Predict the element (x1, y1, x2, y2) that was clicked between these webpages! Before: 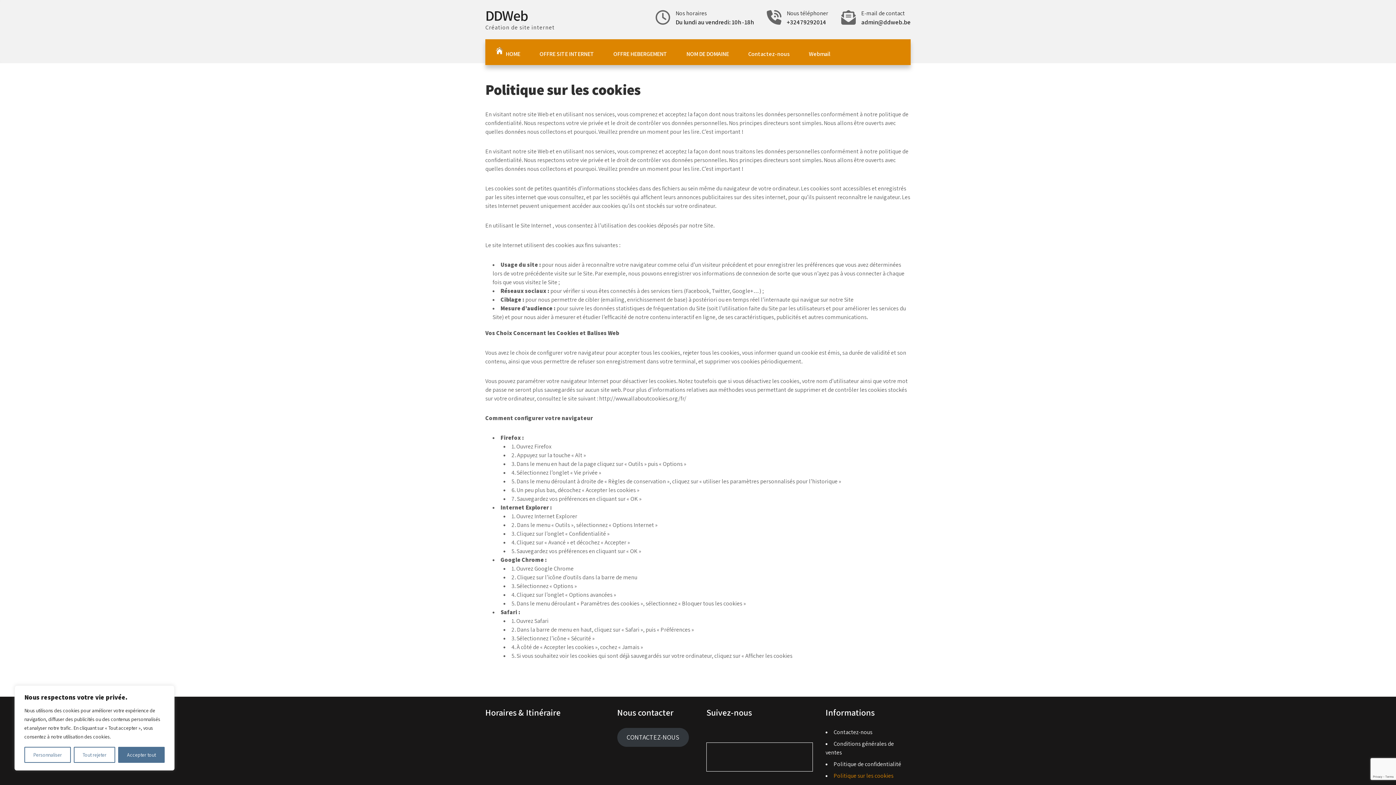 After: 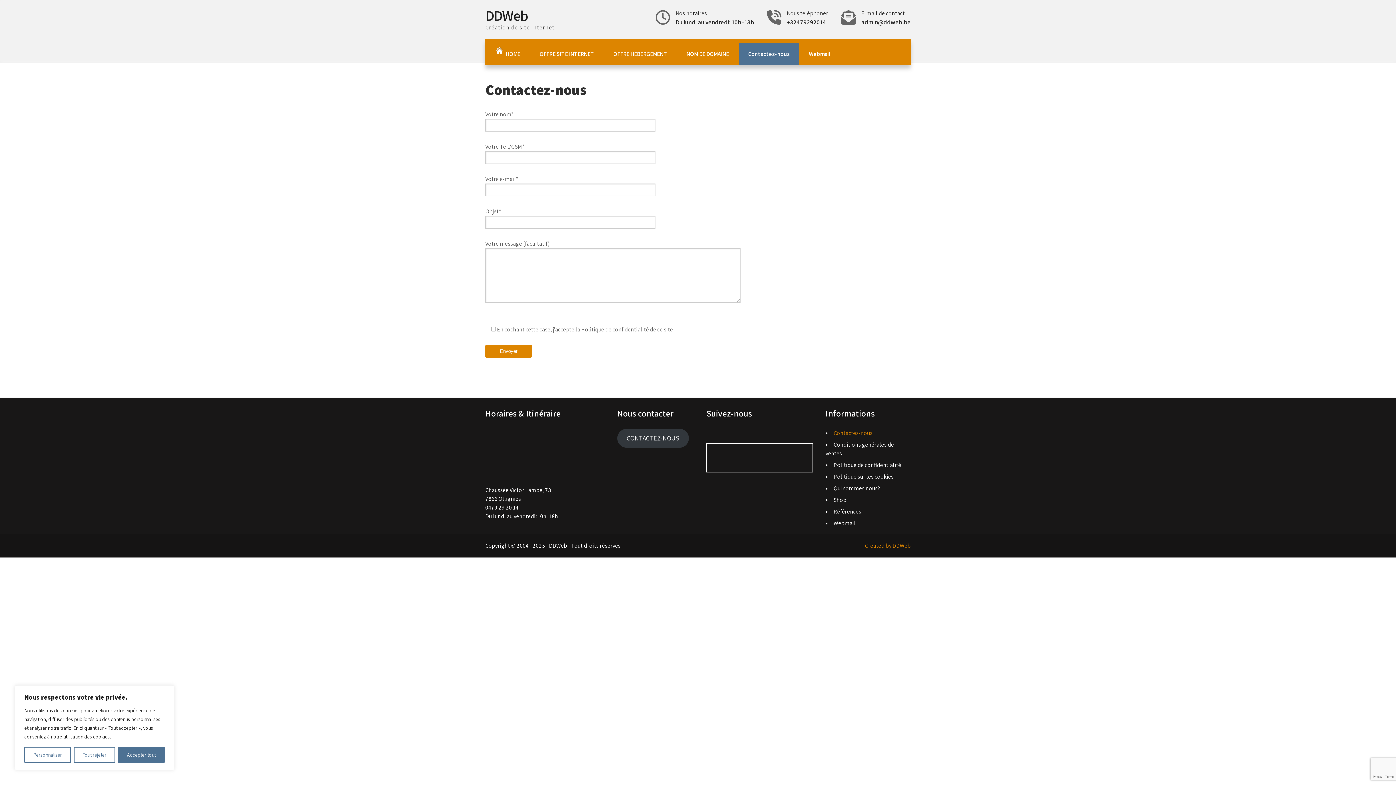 Action: label: Contactez-nous bbox: (739, 43, 798, 65)